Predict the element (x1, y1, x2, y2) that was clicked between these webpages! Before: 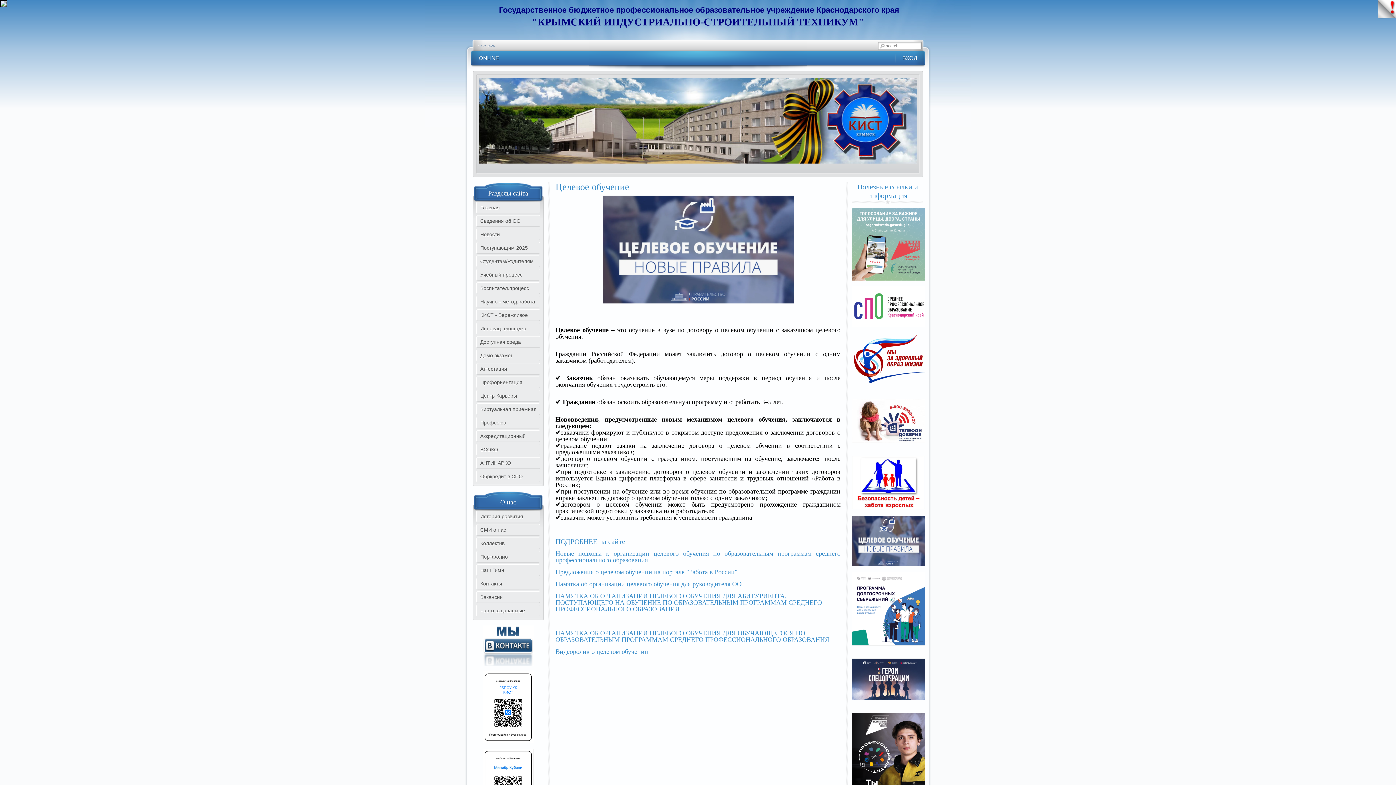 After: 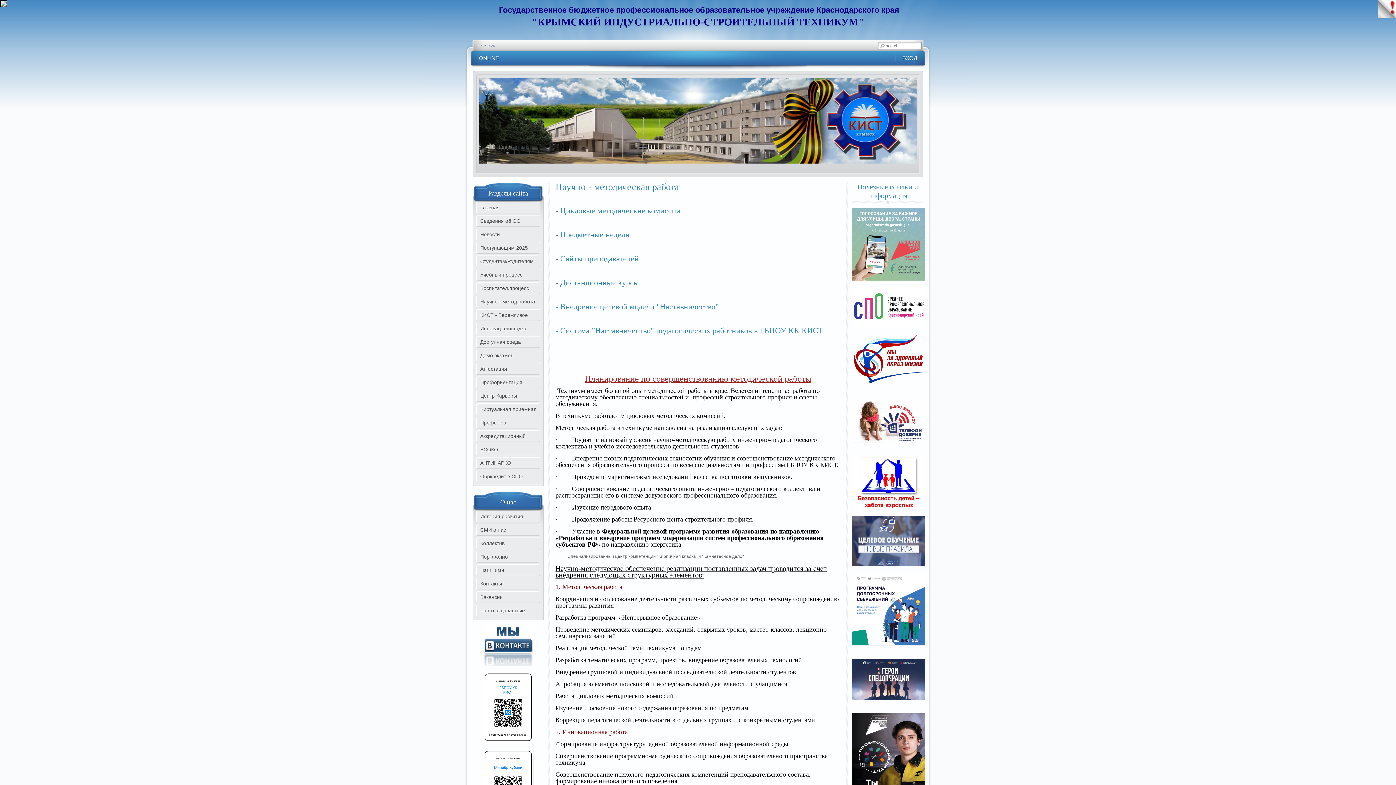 Action: bbox: (476, 296, 540, 307) label: Научно - метод.работа